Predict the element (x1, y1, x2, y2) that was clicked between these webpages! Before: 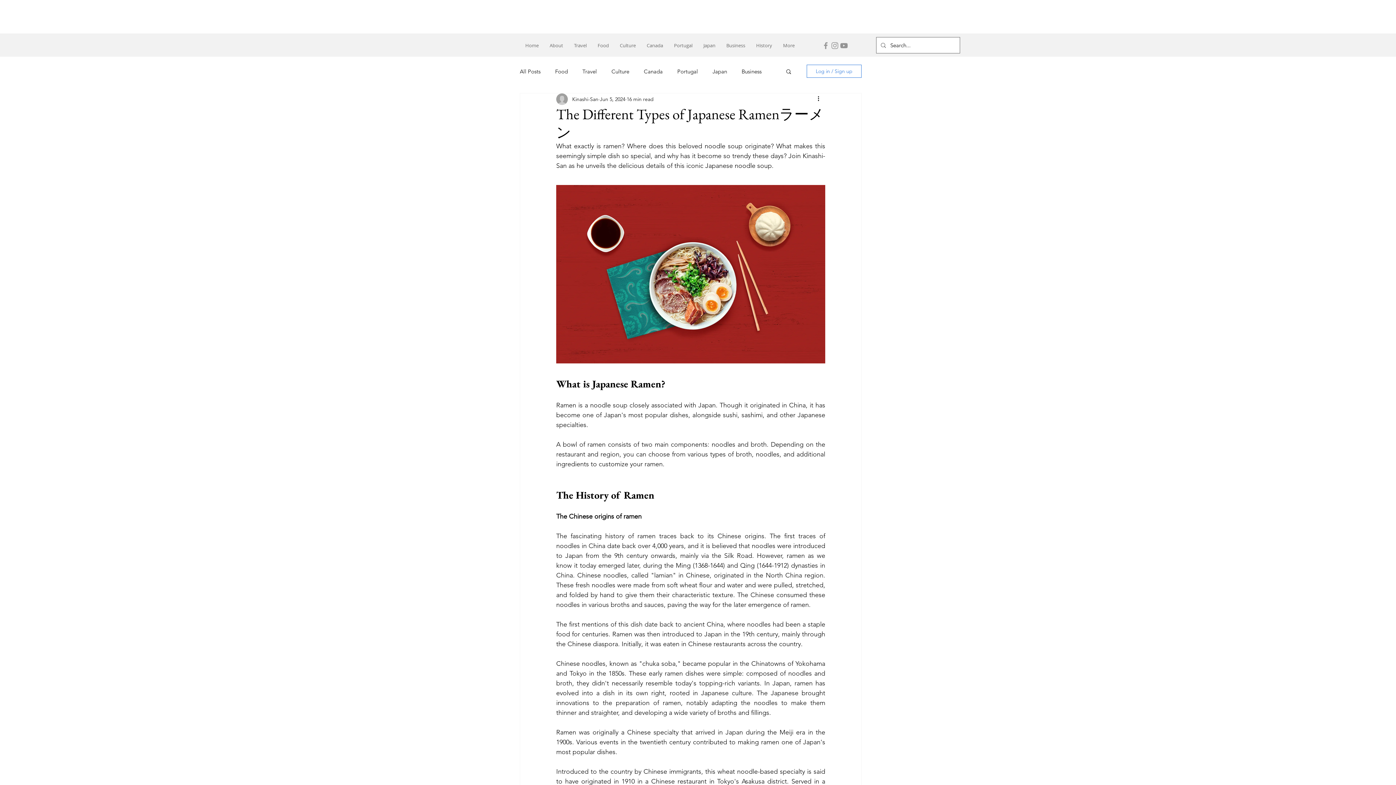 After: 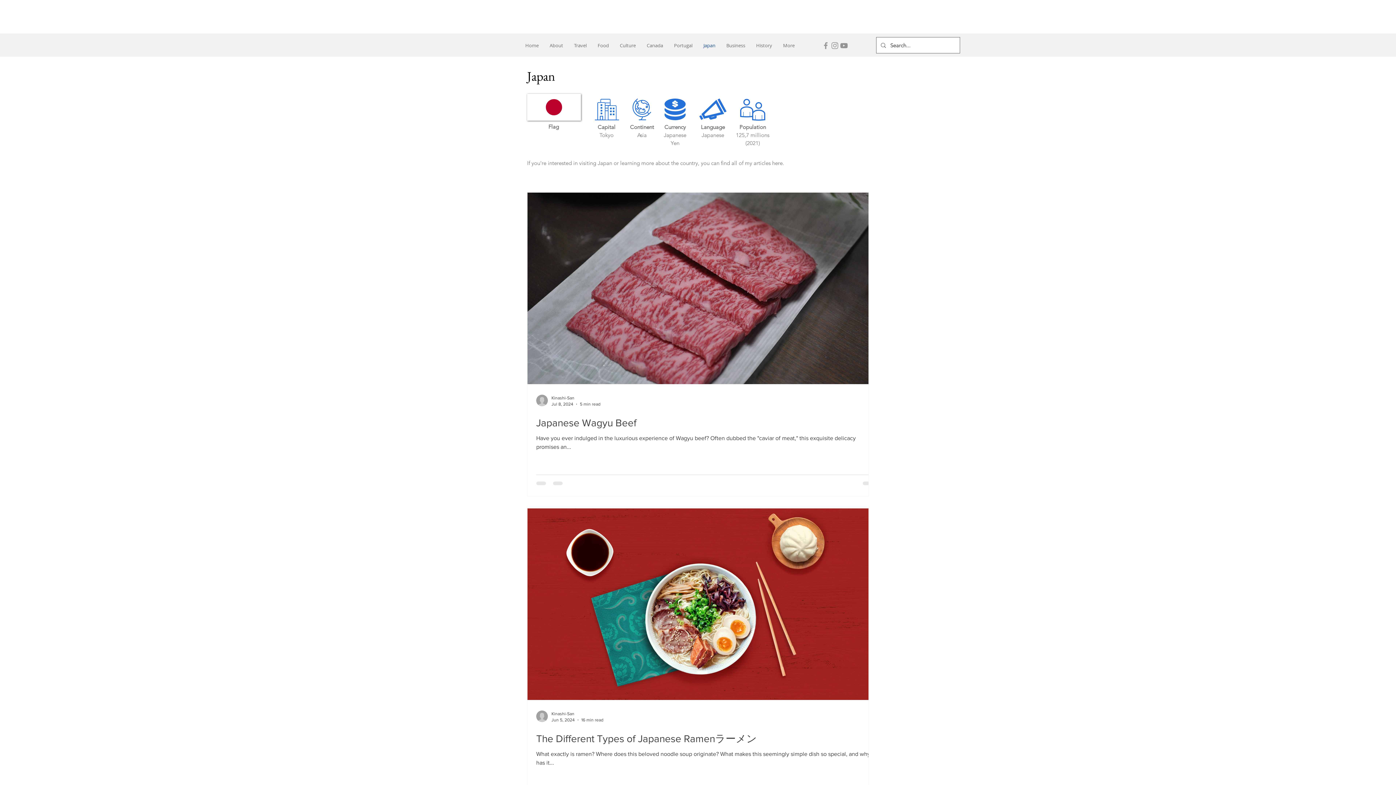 Action: bbox: (698, 39, 721, 52) label: Japan